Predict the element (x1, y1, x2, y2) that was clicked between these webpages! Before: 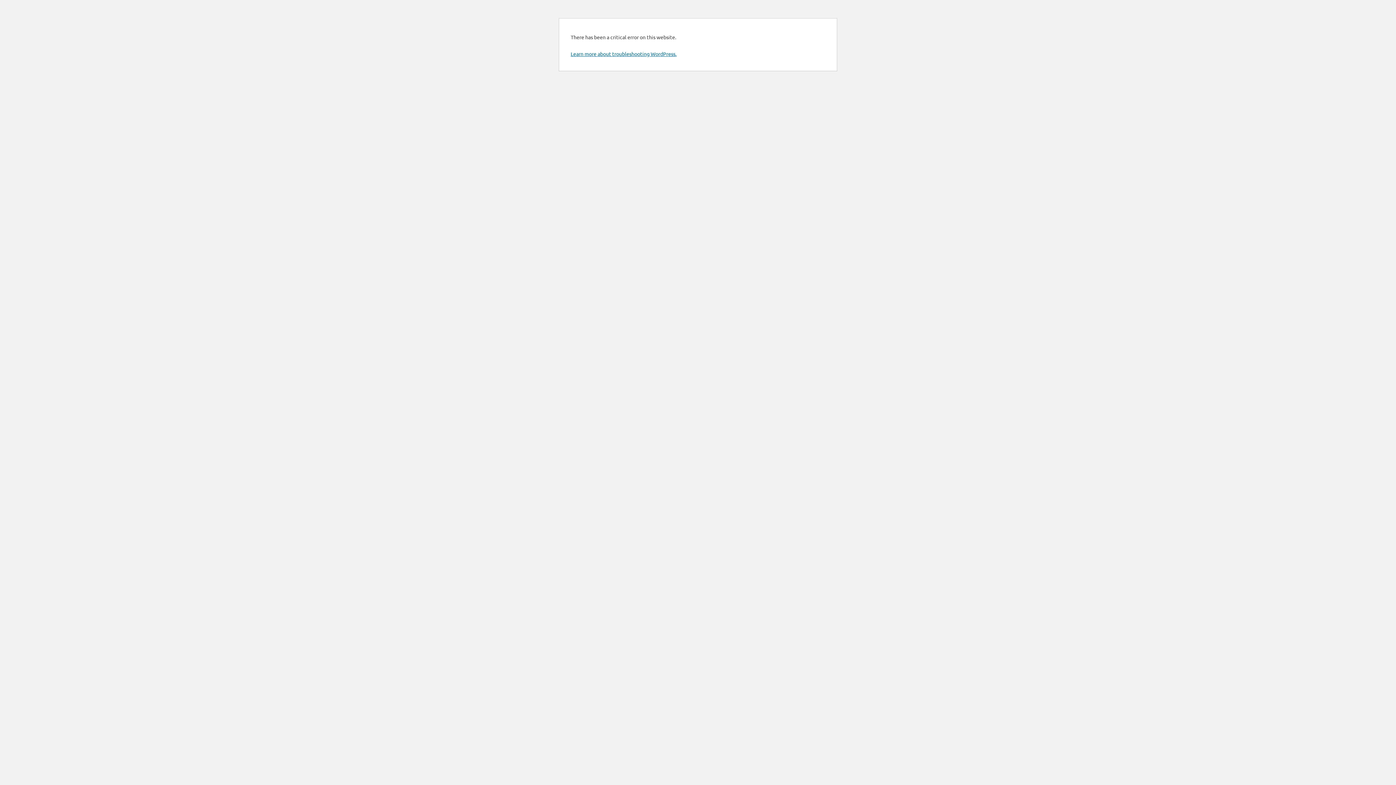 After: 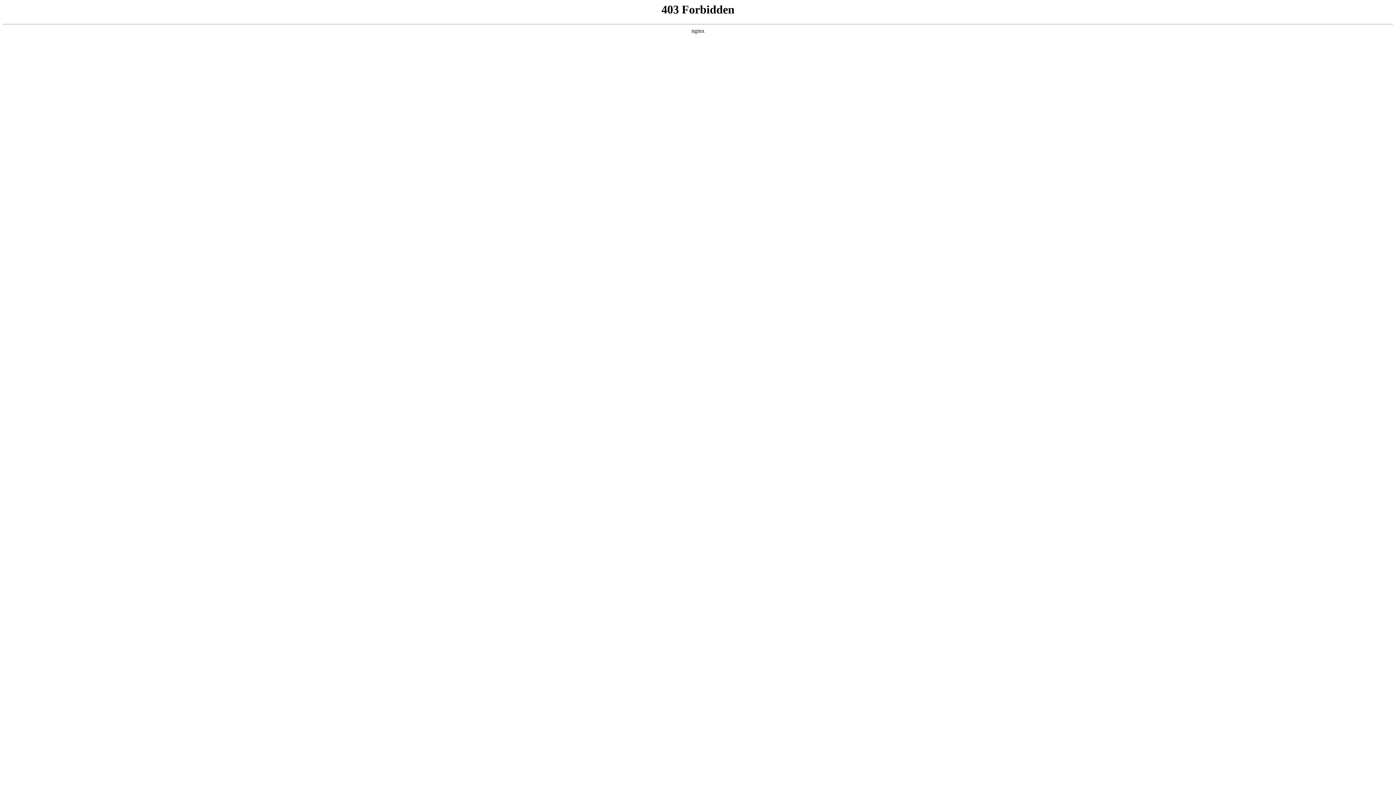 Action: bbox: (570, 50, 676, 57) label: Learn more about troubleshooting WordPress.